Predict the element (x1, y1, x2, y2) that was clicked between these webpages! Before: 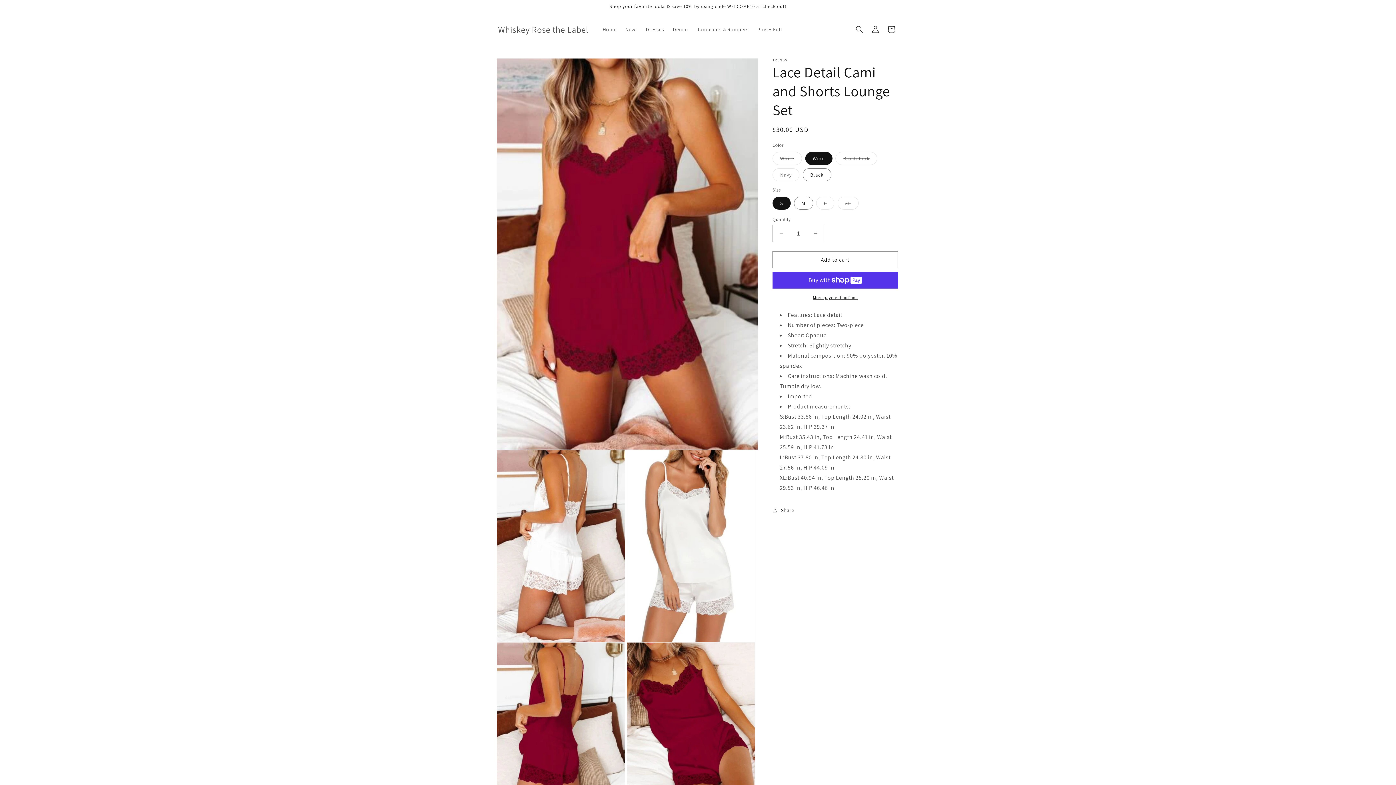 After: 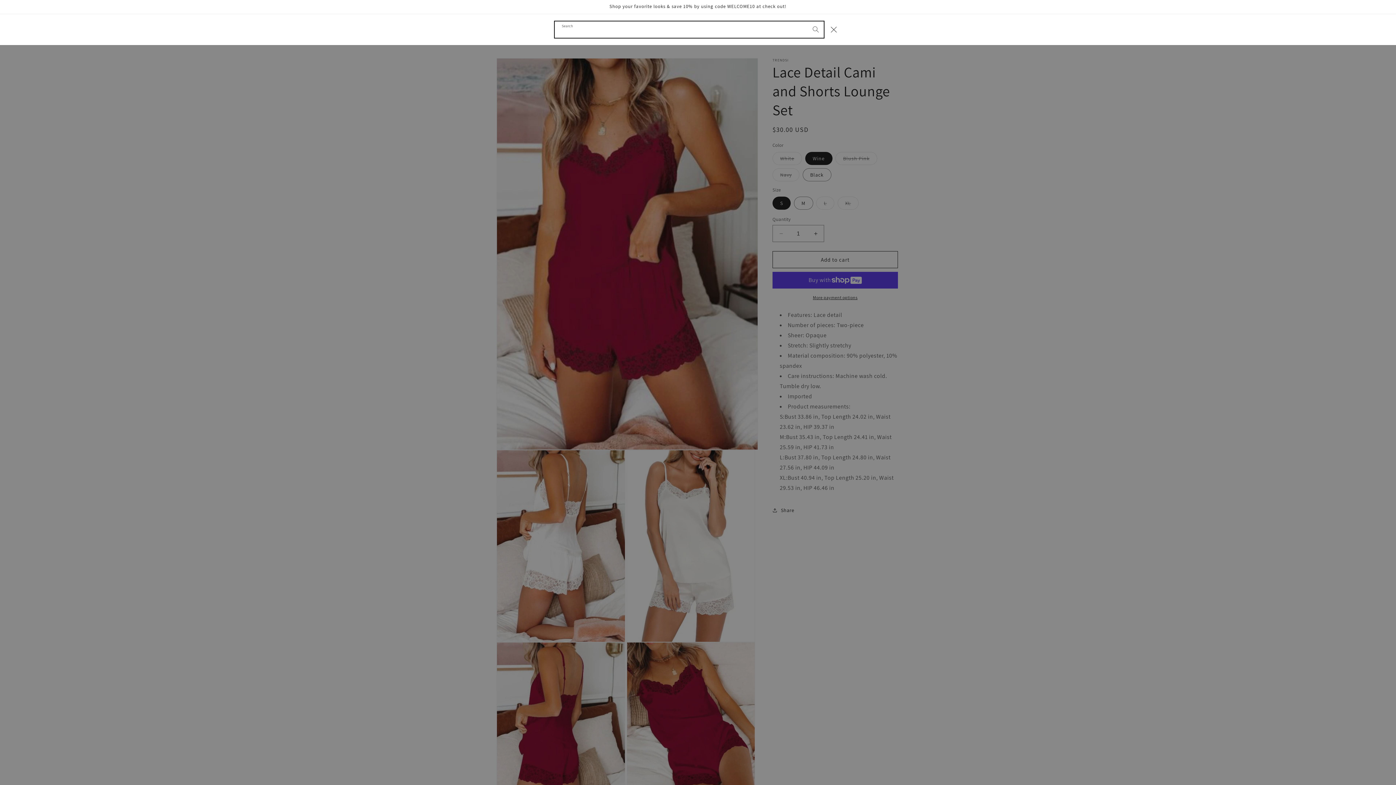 Action: bbox: (851, 21, 867, 37) label: Search